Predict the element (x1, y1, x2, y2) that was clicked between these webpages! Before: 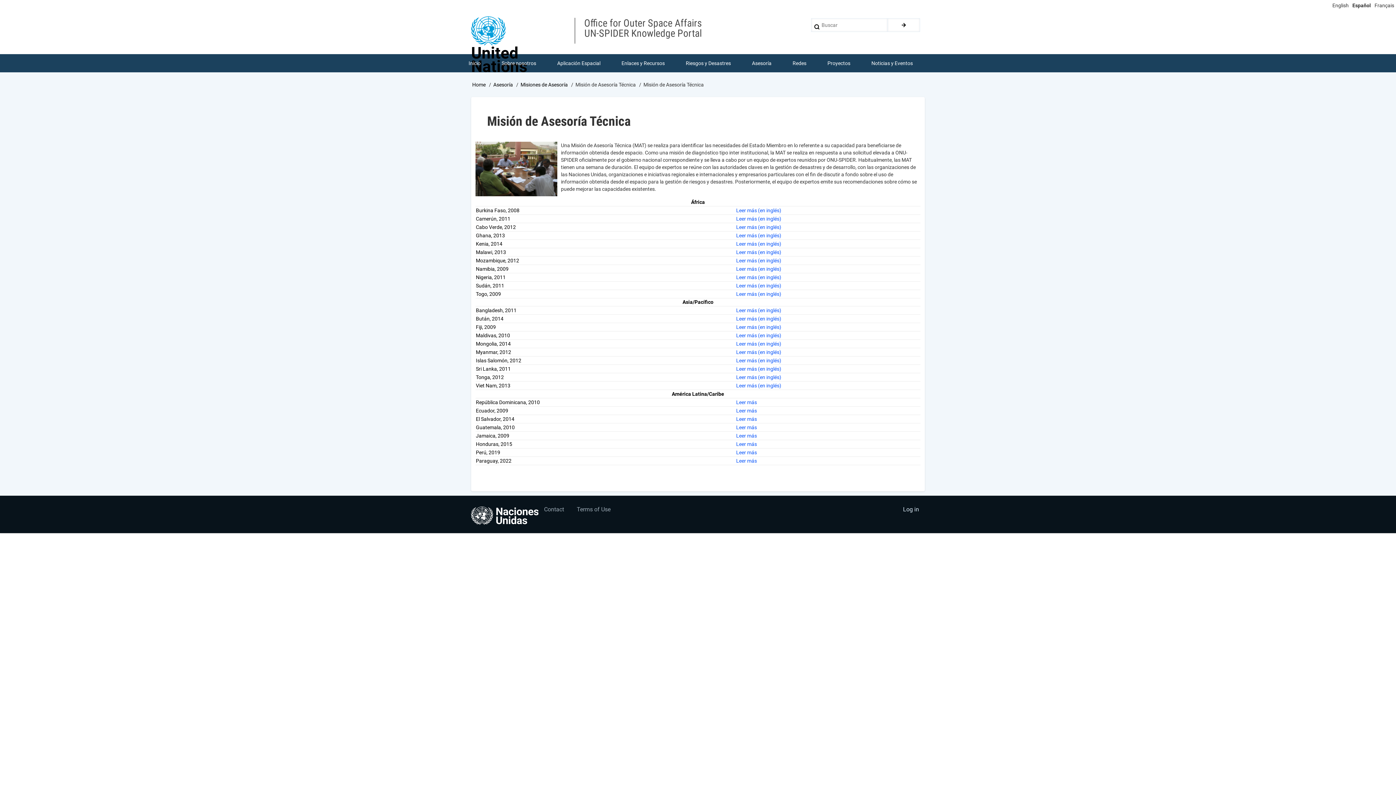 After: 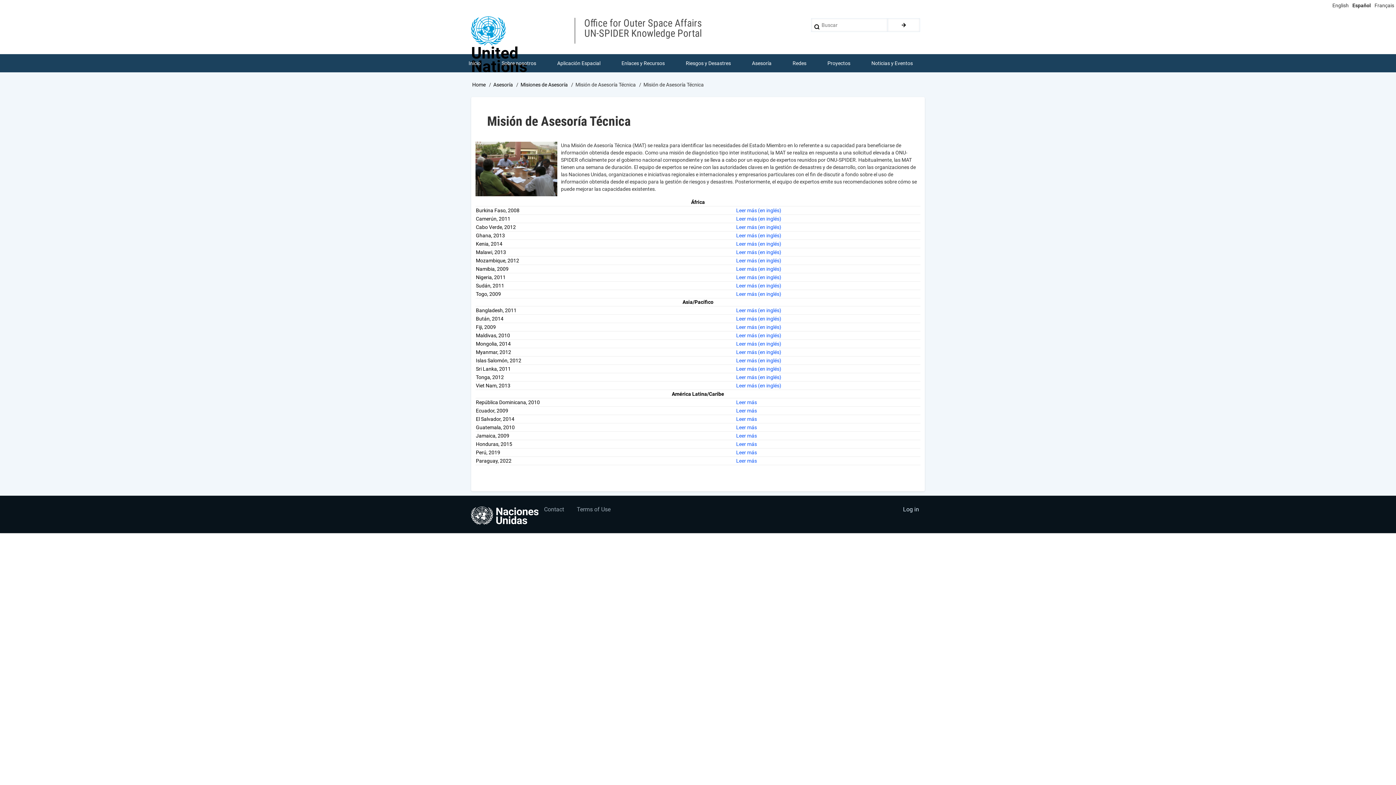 Action: bbox: (736, 241, 781, 247) label: Leer más (en inglés)